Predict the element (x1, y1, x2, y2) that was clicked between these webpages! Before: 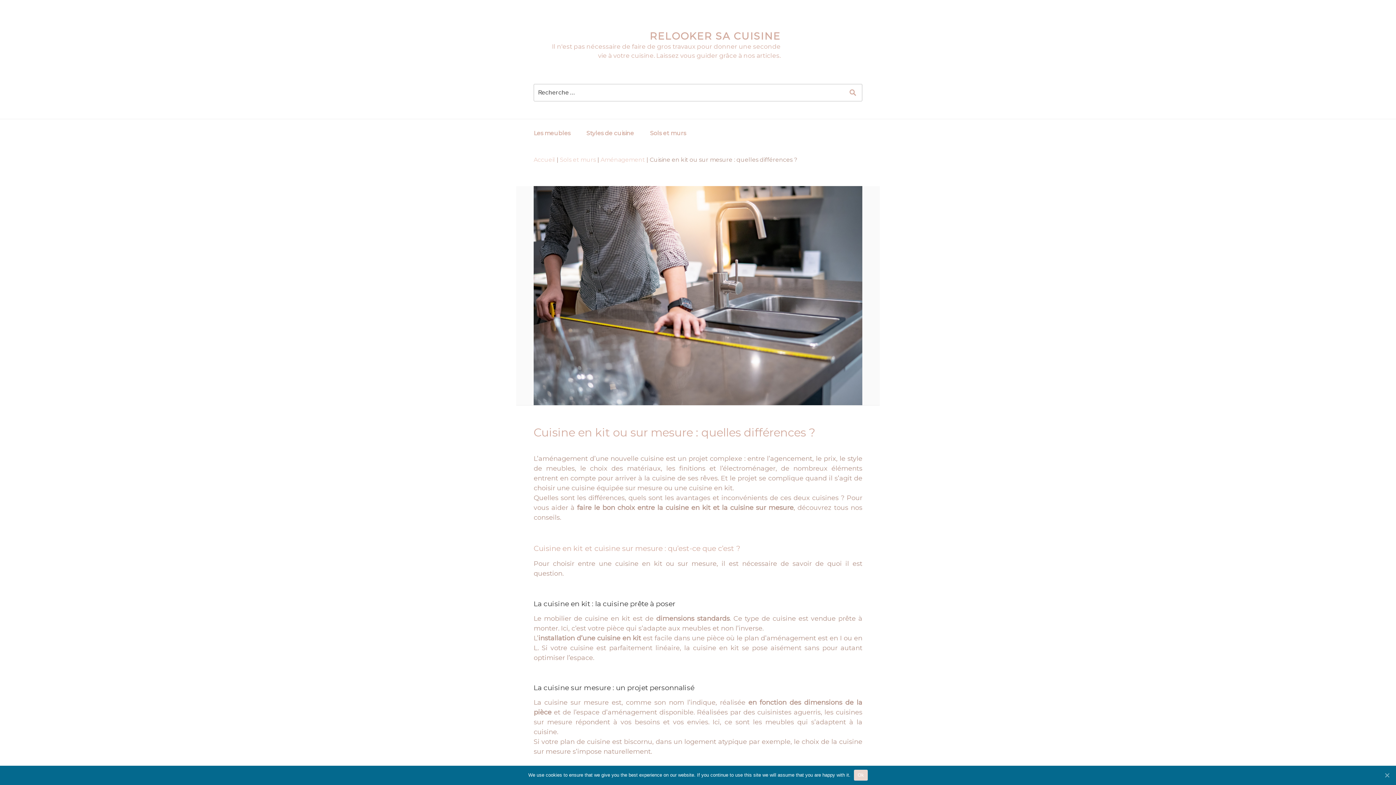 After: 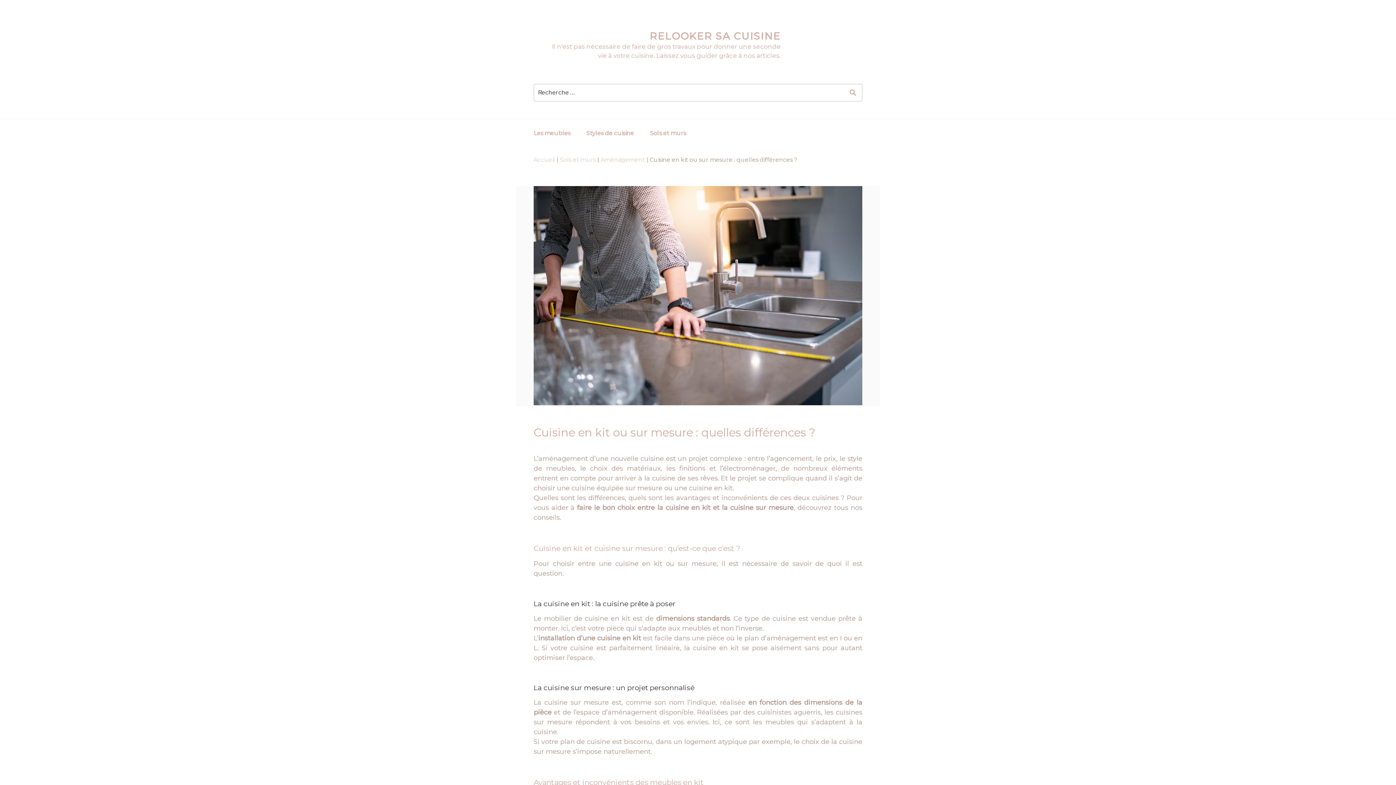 Action: bbox: (1383, 772, 1390, 779) label: Ok